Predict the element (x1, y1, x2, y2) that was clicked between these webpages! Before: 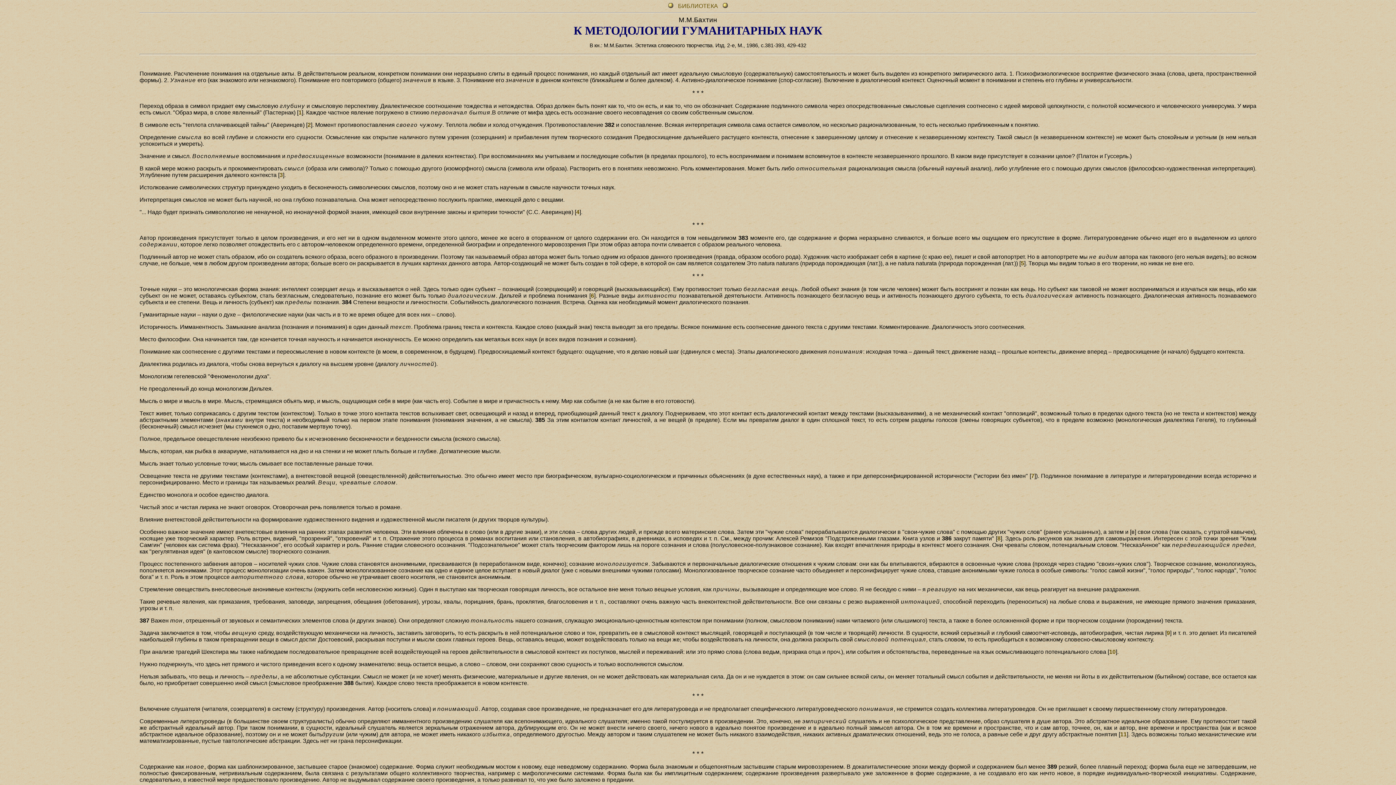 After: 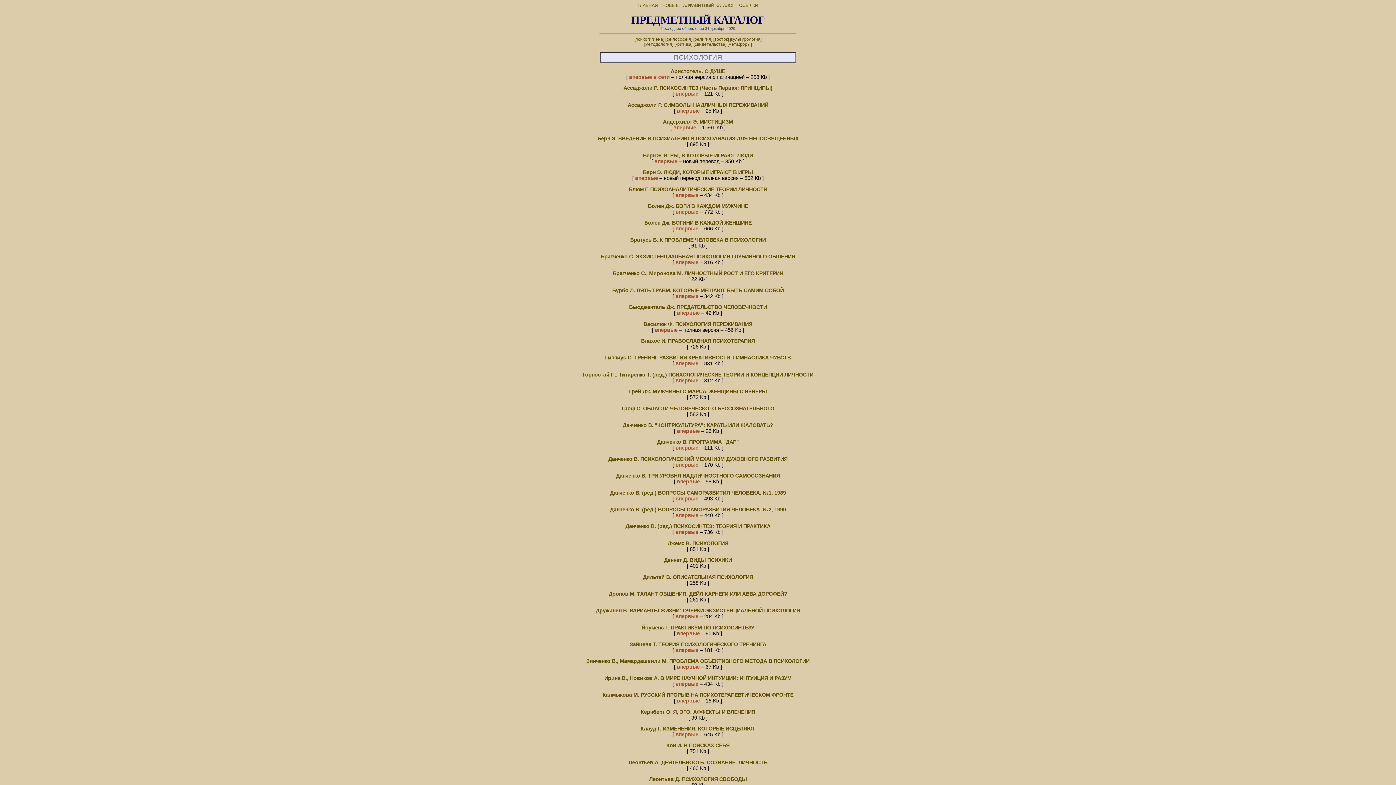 Action: label: БИБЛИОТЕКА  bbox: (678, 2, 719, 9)